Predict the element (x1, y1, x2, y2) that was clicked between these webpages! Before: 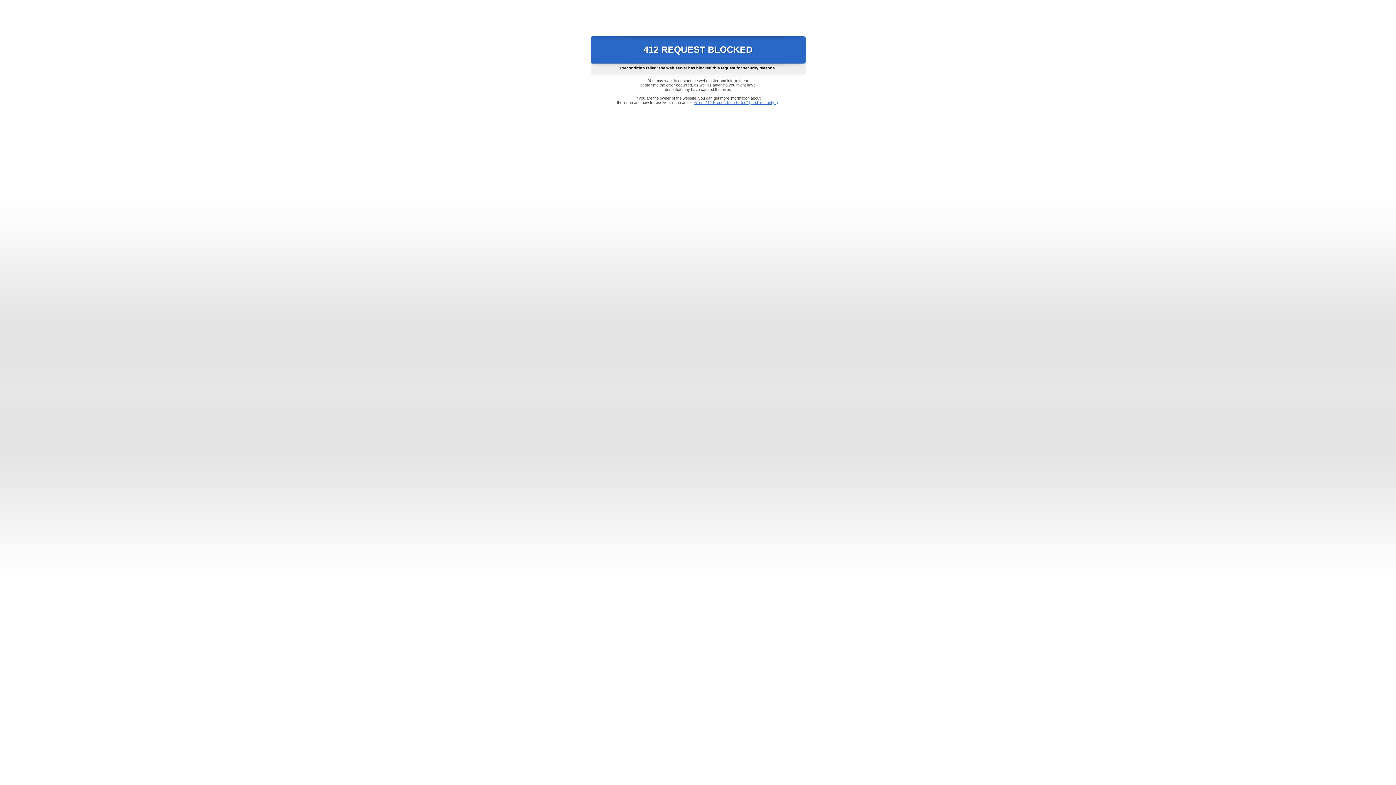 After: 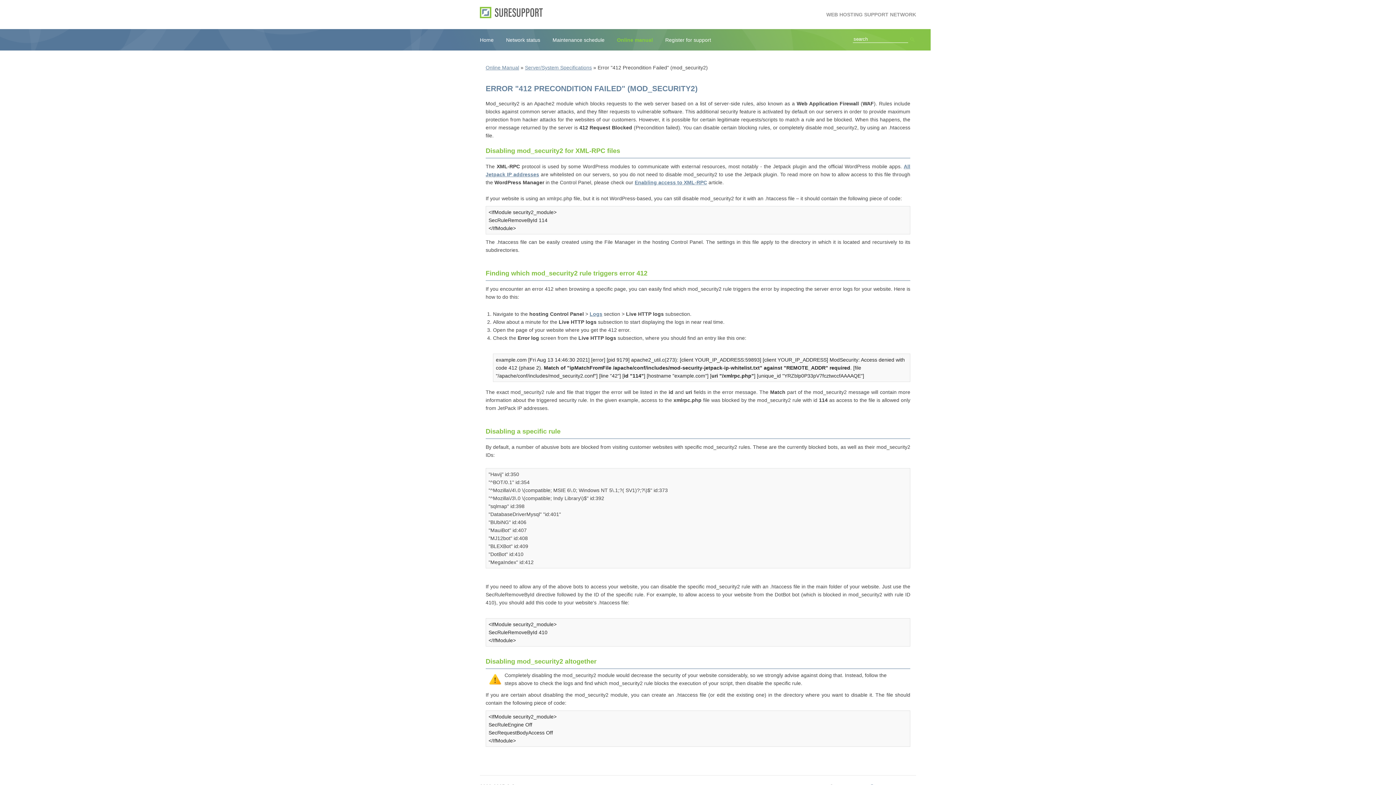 Action: label: Error "412 Precondition Failed" (mod_security2) bbox: (693, 100, 778, 104)